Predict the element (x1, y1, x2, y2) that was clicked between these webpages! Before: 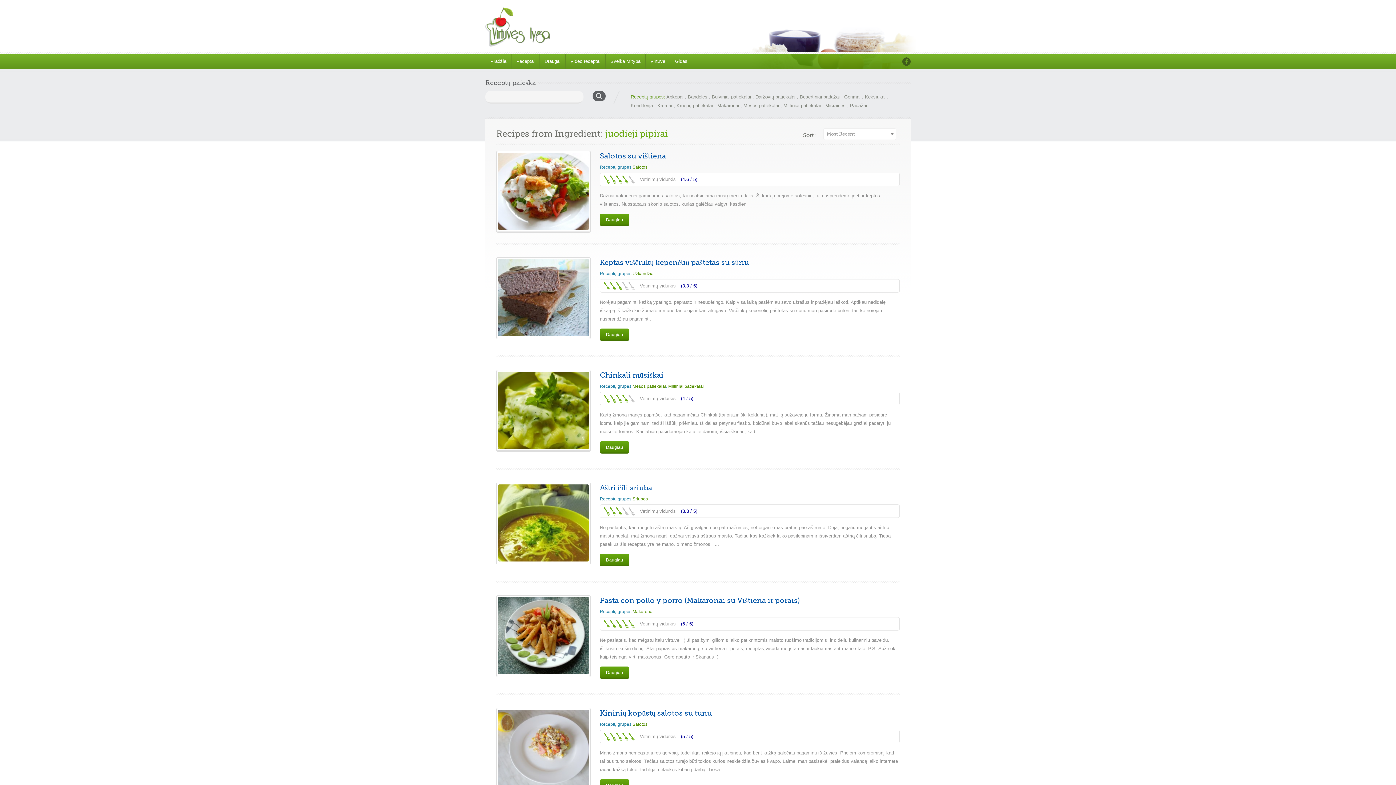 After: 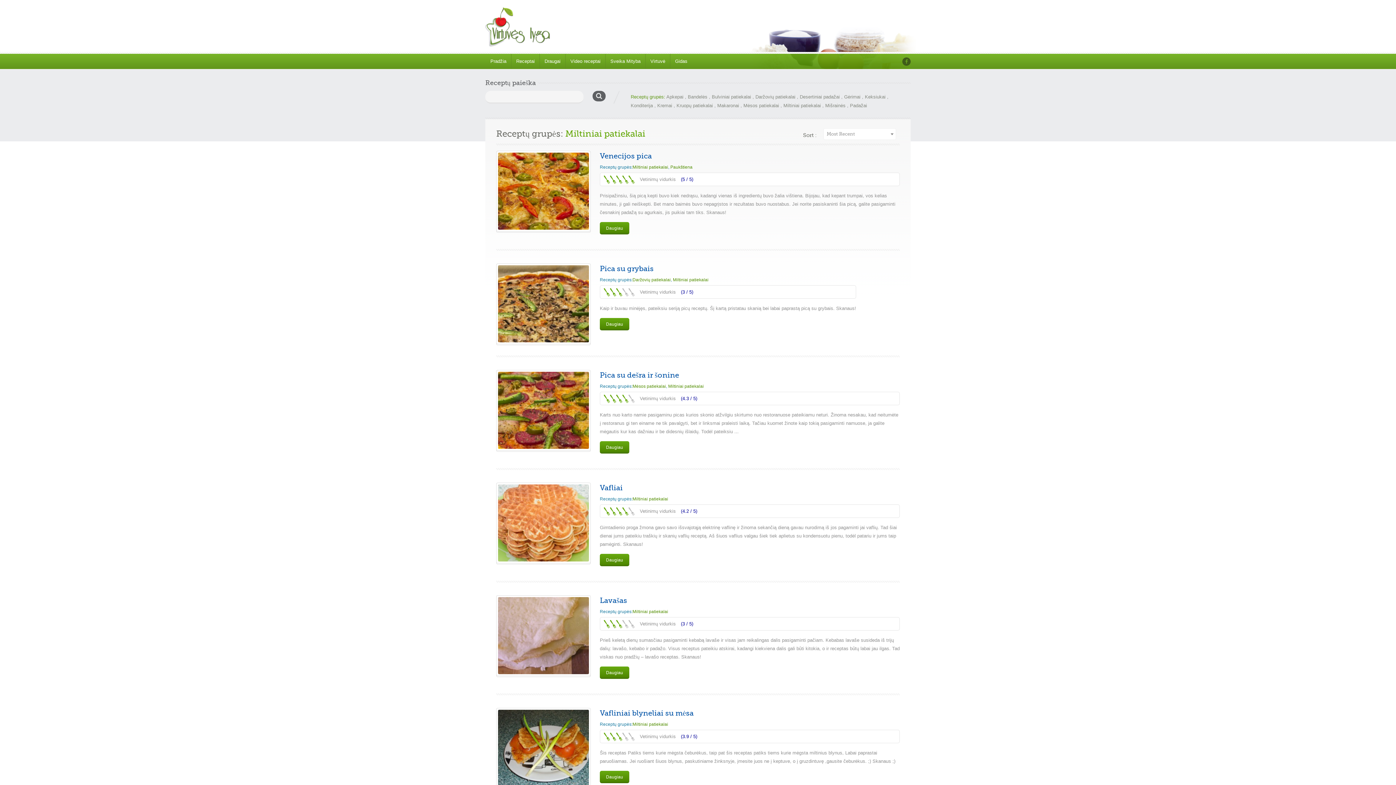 Action: bbox: (668, 384, 704, 389) label: Miltiniai patiekalai